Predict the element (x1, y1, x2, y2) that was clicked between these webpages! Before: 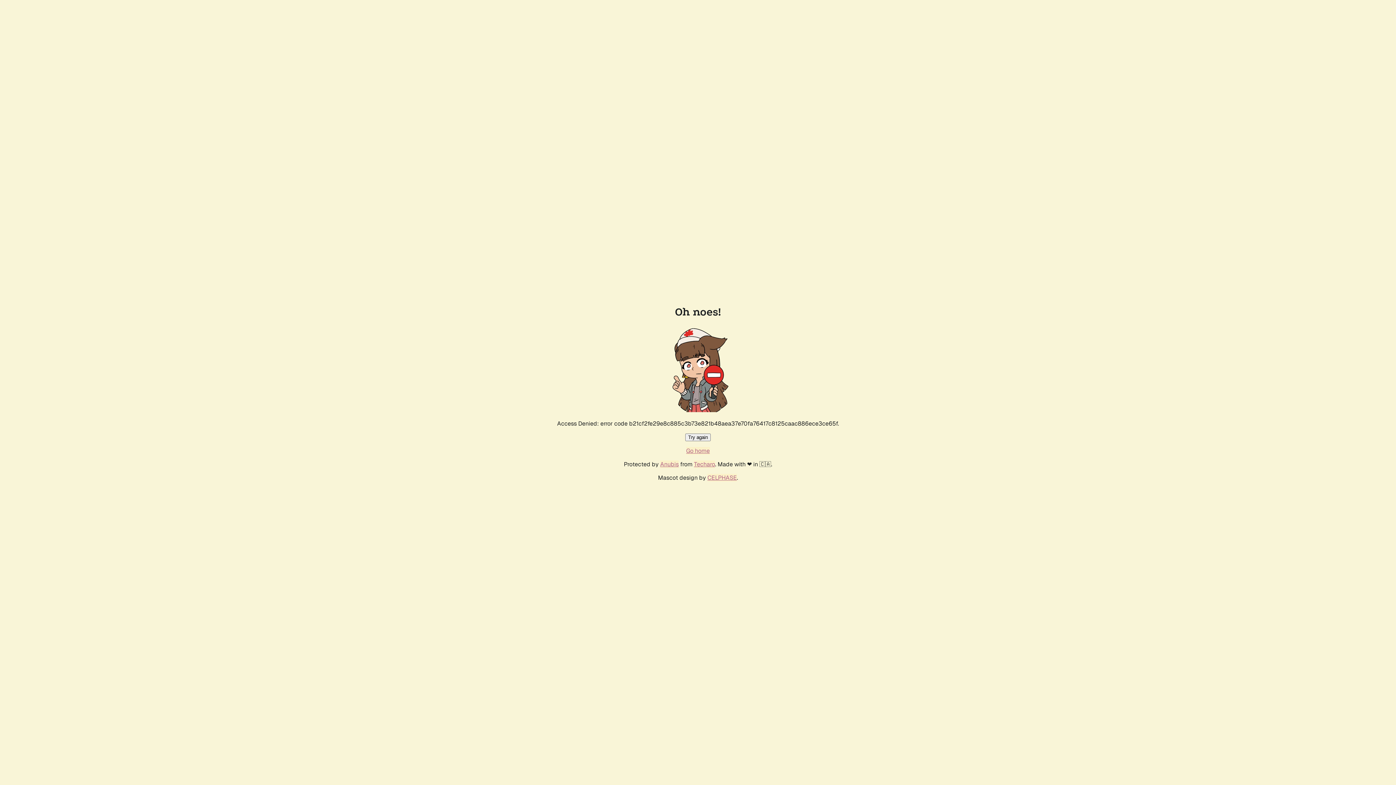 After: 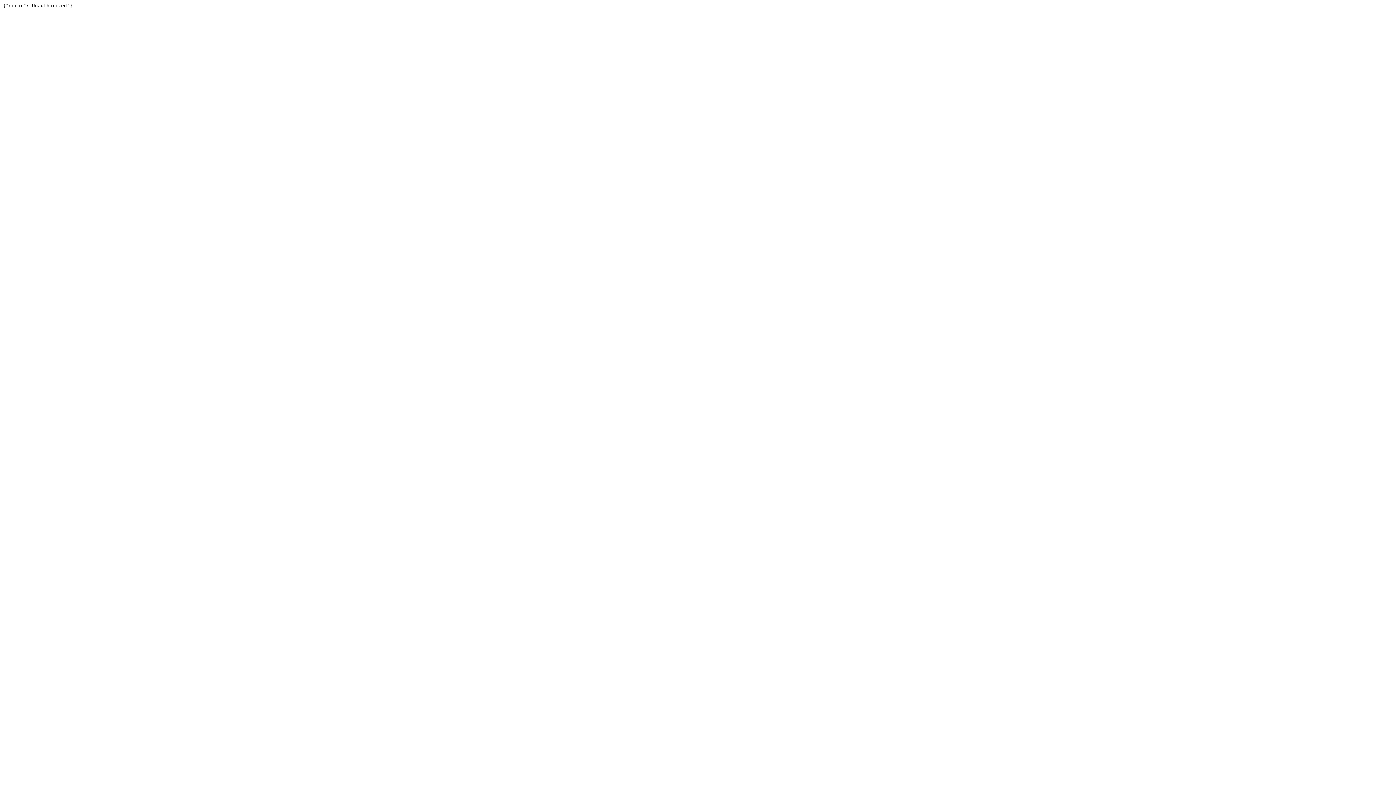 Action: bbox: (694, 460, 715, 468) label: Techaro